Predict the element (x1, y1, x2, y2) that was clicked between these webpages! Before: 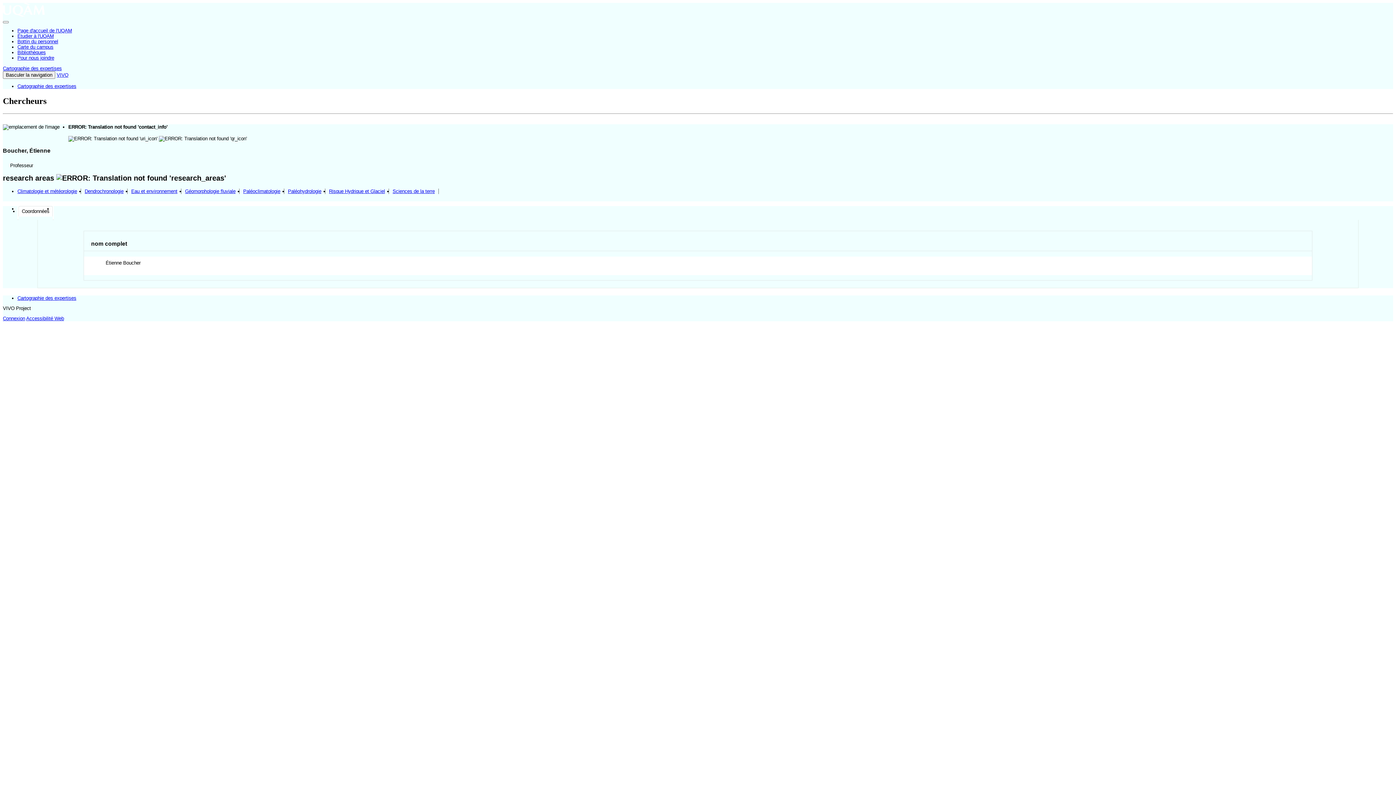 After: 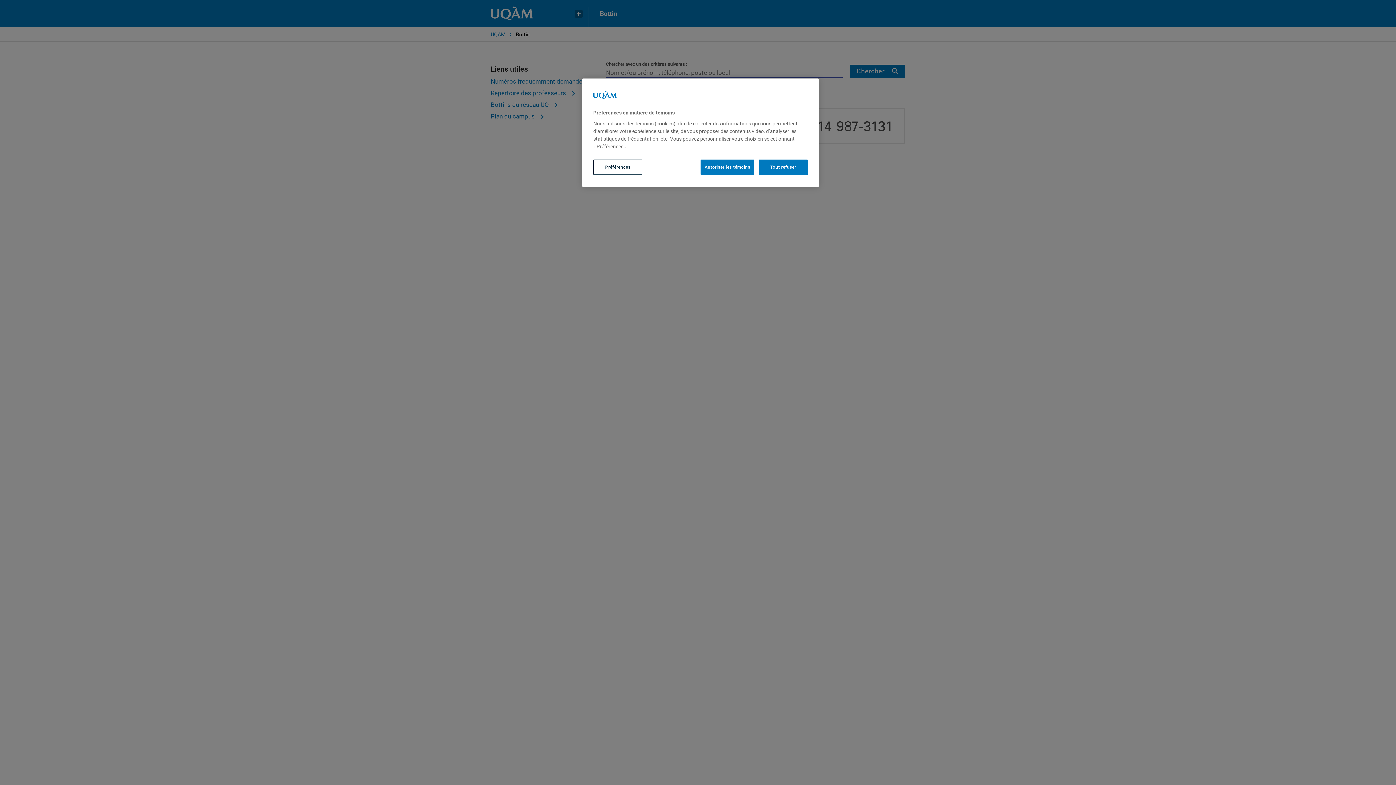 Action: bbox: (17, 39, 58, 44) label: Bottin du personnel